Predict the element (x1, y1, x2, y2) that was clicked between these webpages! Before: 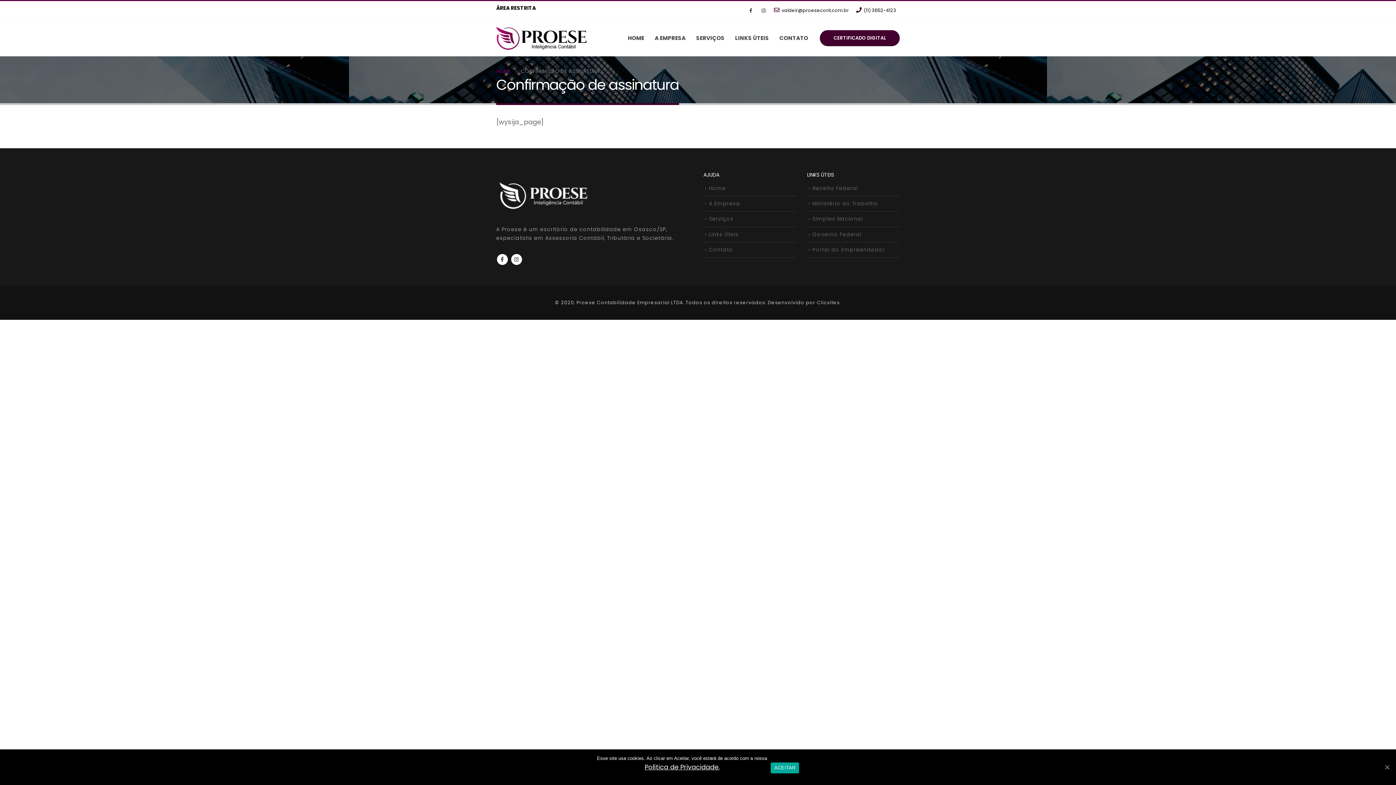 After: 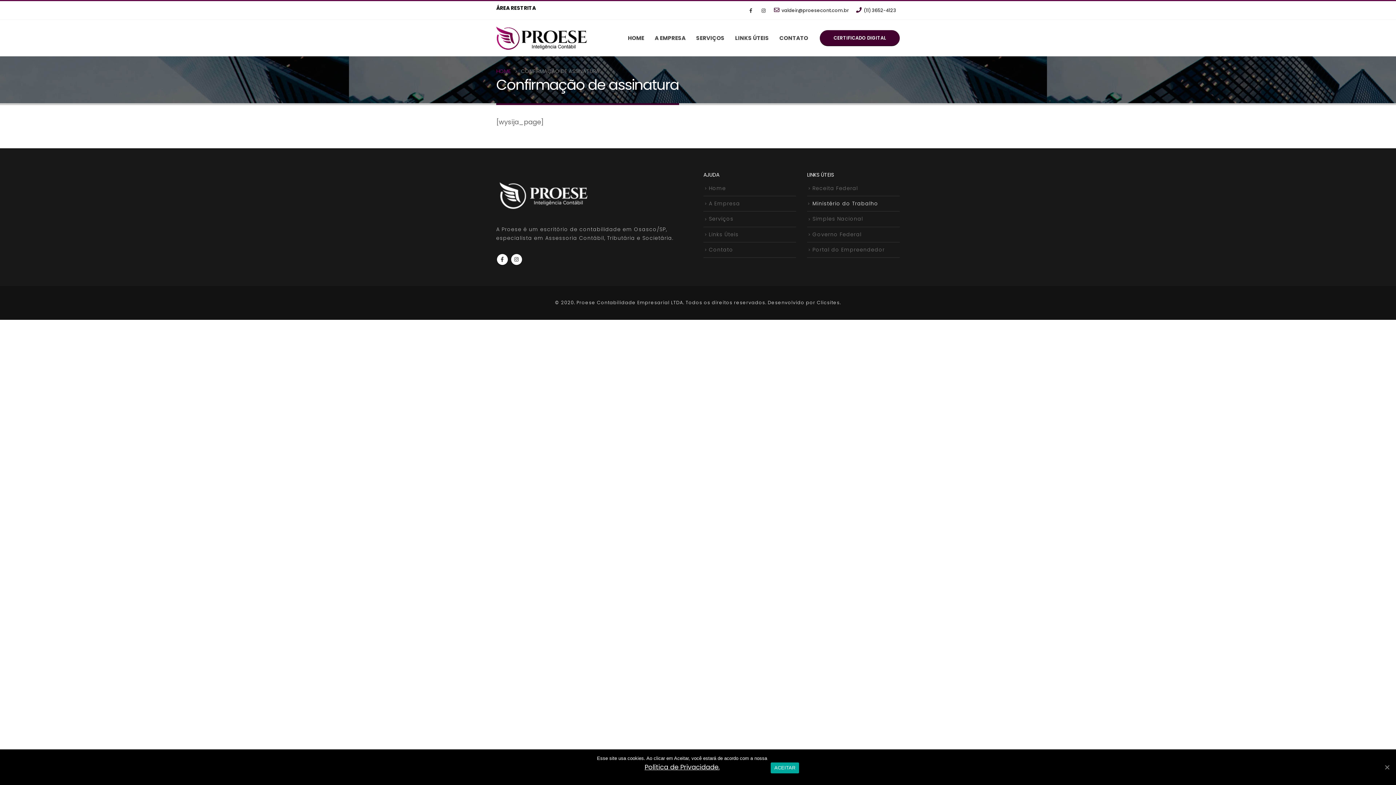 Action: label: Ministério do Trabalho bbox: (812, 200, 878, 207)